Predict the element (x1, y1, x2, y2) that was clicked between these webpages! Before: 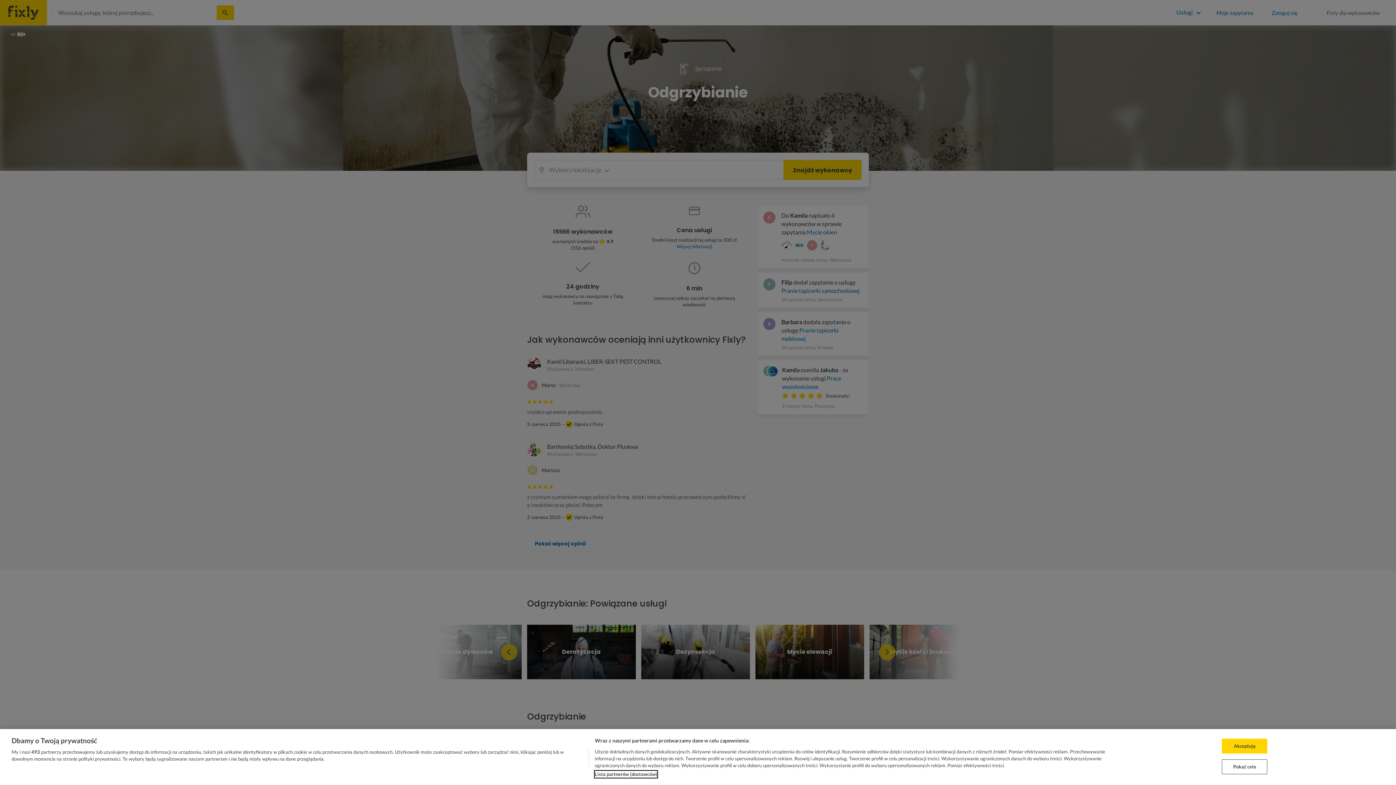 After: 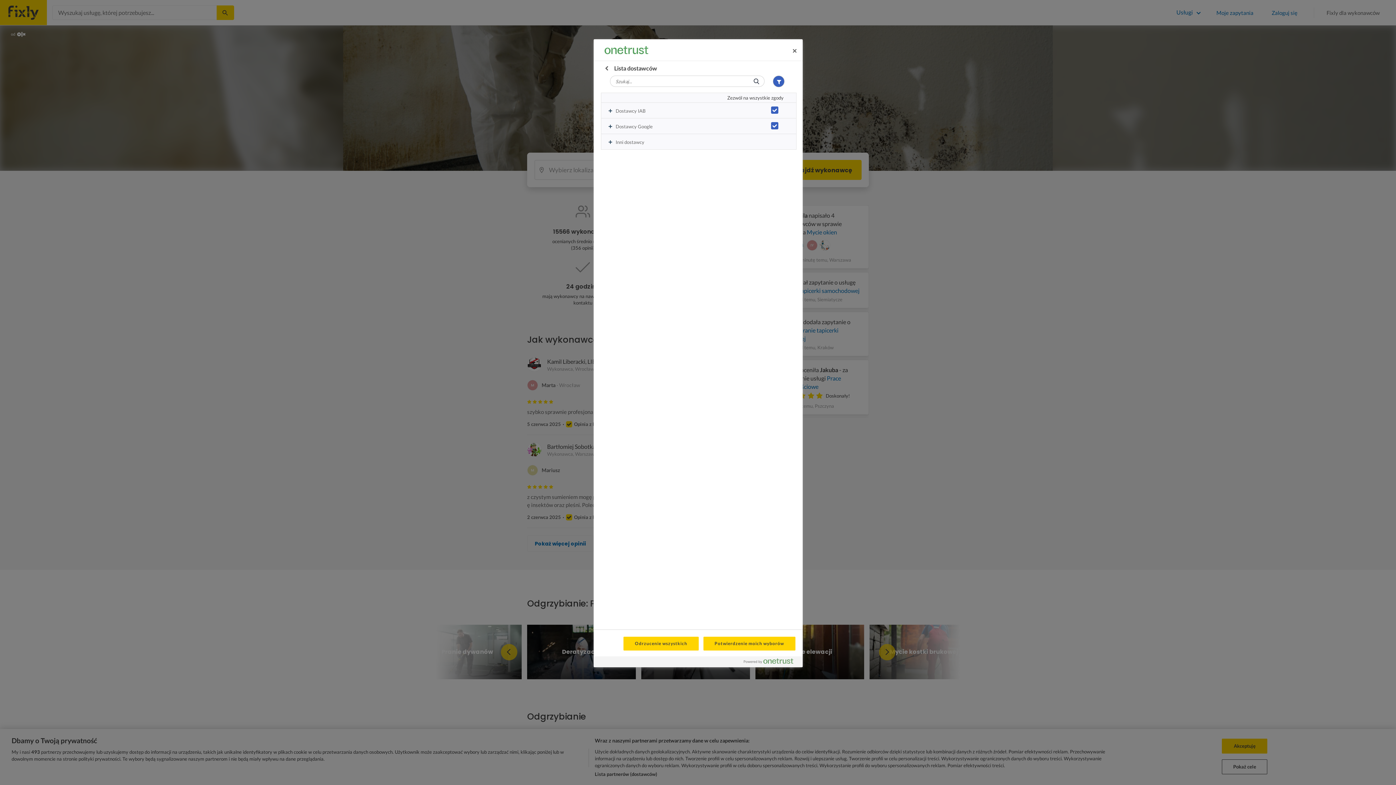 Action: bbox: (594, 771, 657, 778) label: Lista partnerów (dostawców)